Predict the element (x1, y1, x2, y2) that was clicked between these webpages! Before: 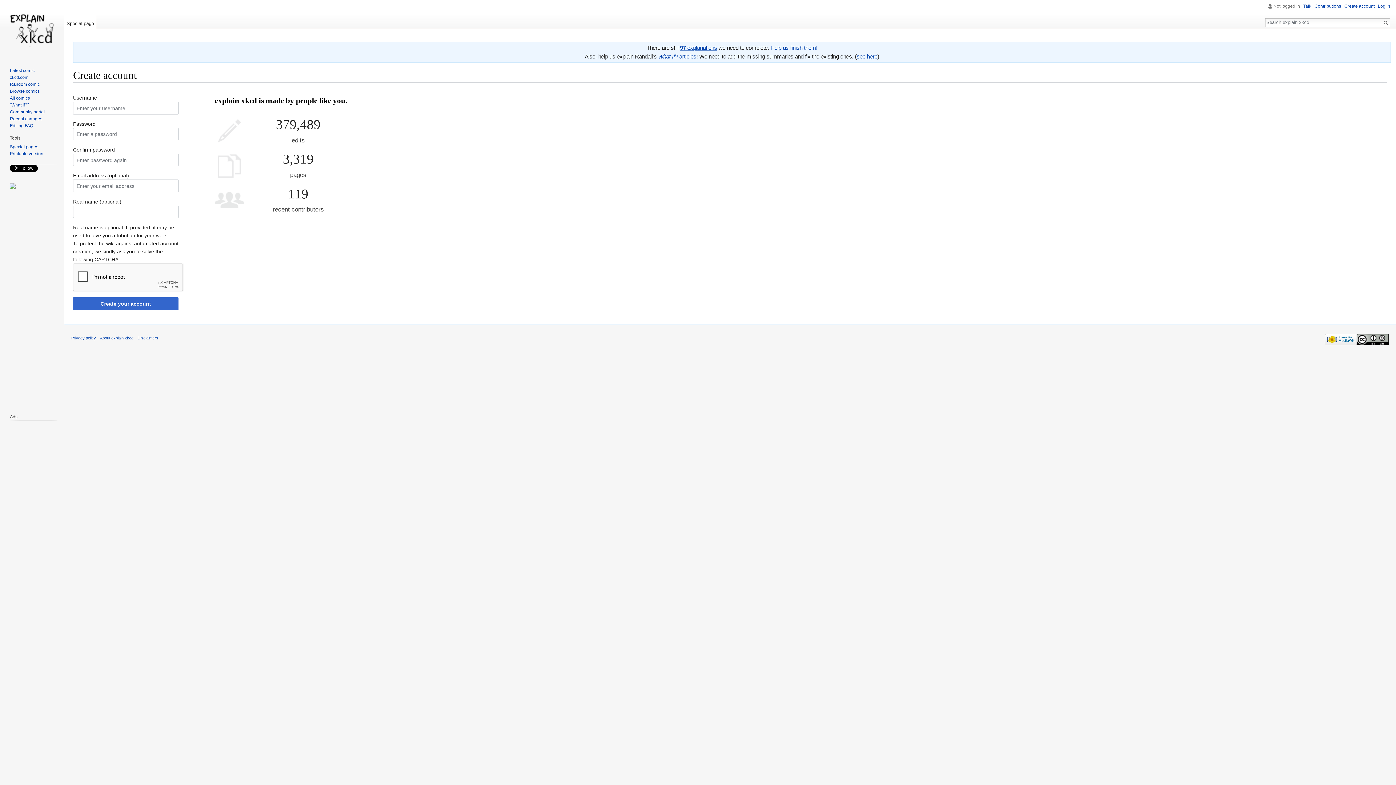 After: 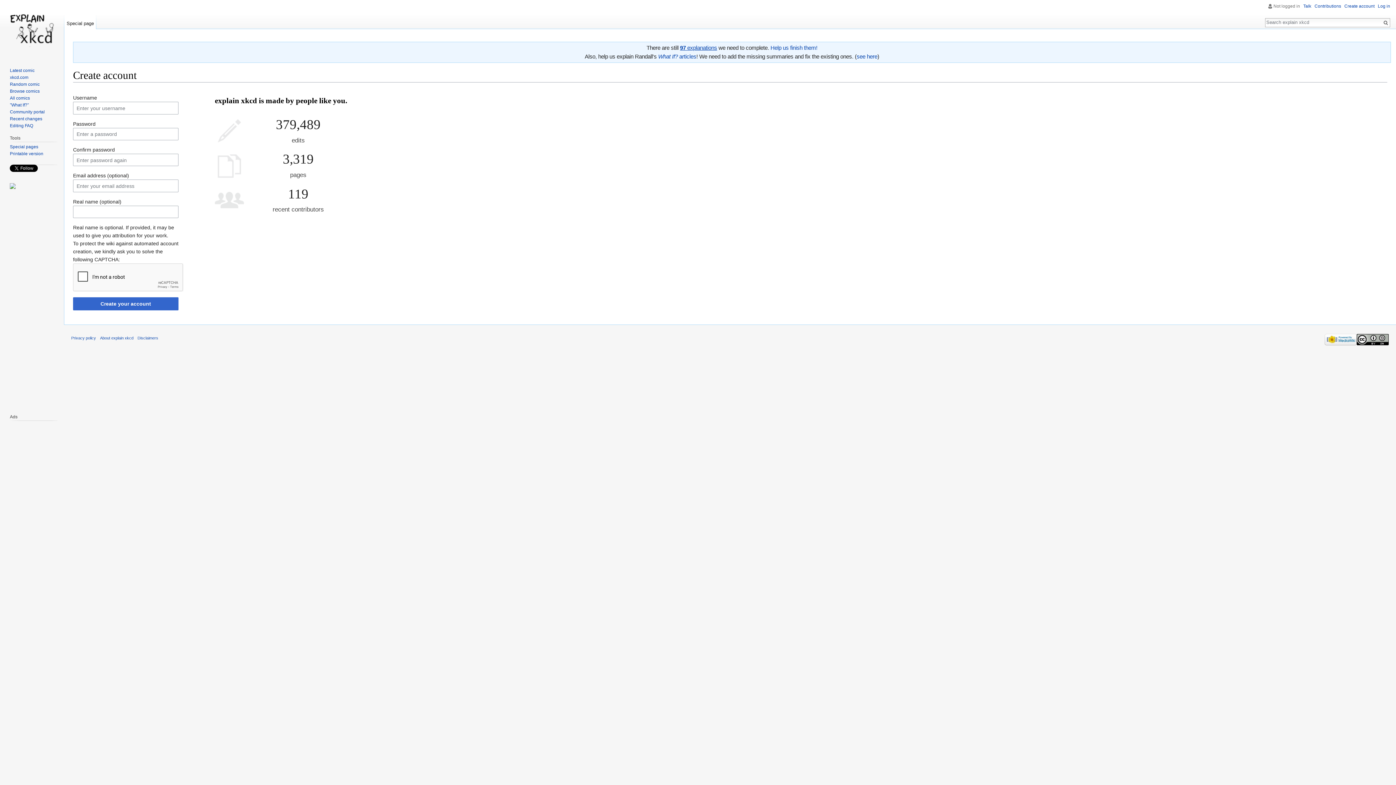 Action: bbox: (1344, 3, 1374, 8) label: Create account